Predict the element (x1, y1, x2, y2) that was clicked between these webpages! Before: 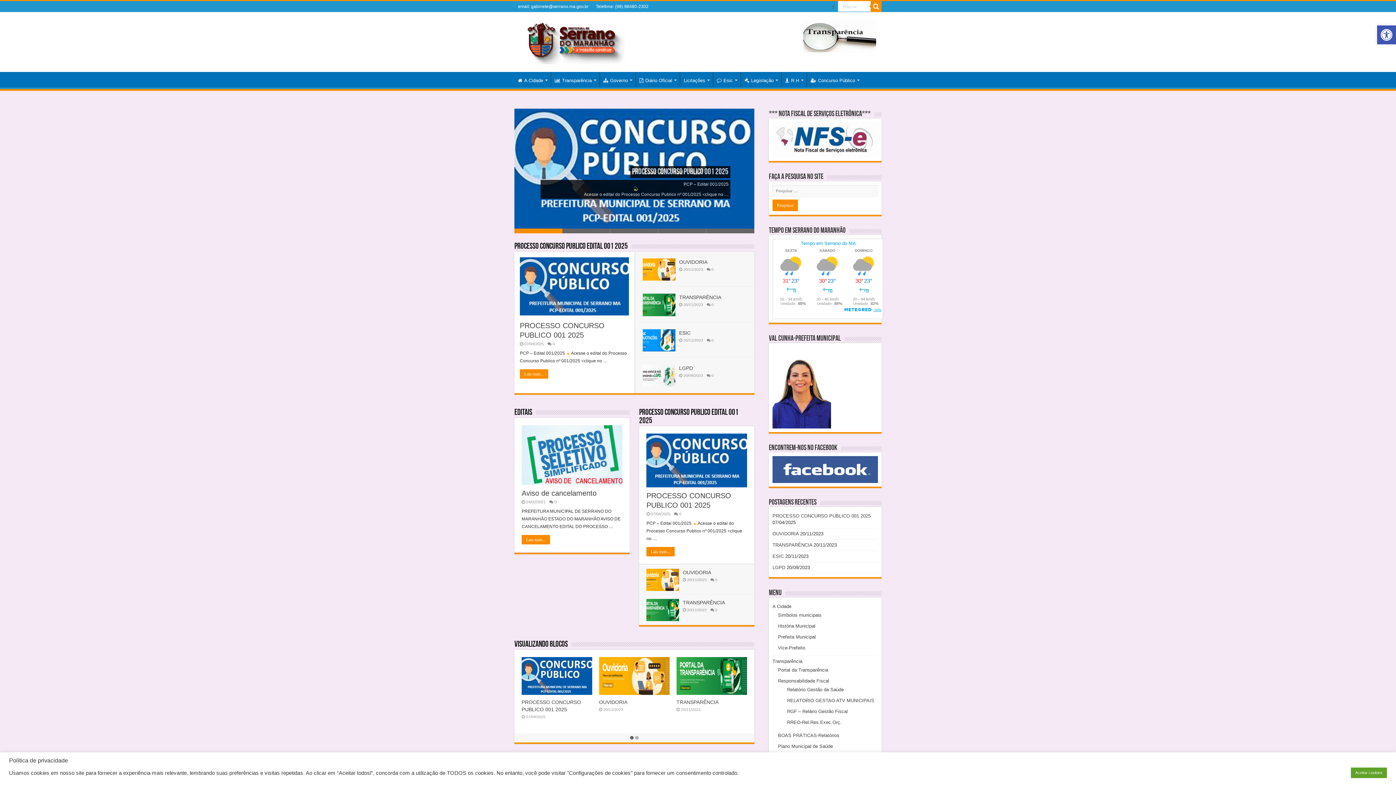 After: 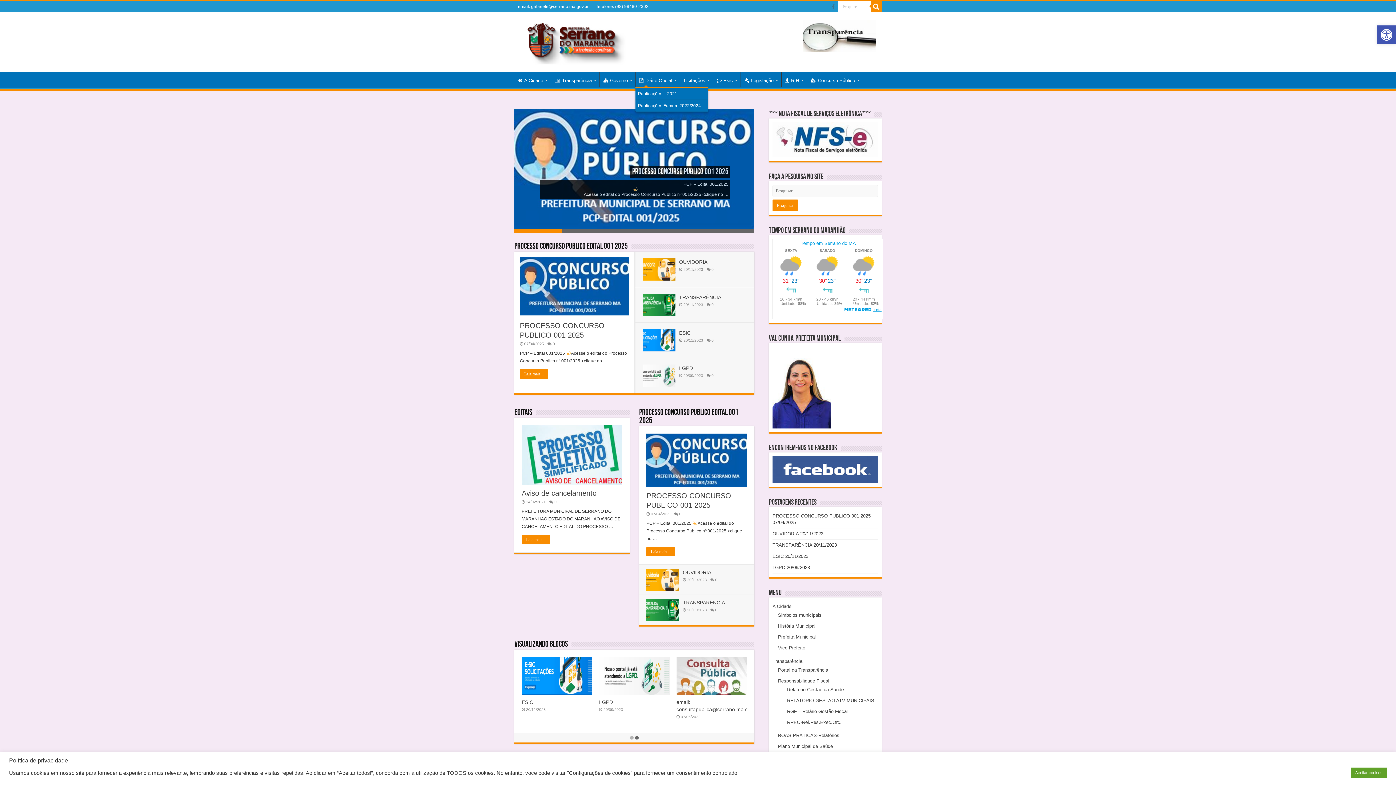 Action: label: Diário Oficial bbox: (635, 72, 679, 87)